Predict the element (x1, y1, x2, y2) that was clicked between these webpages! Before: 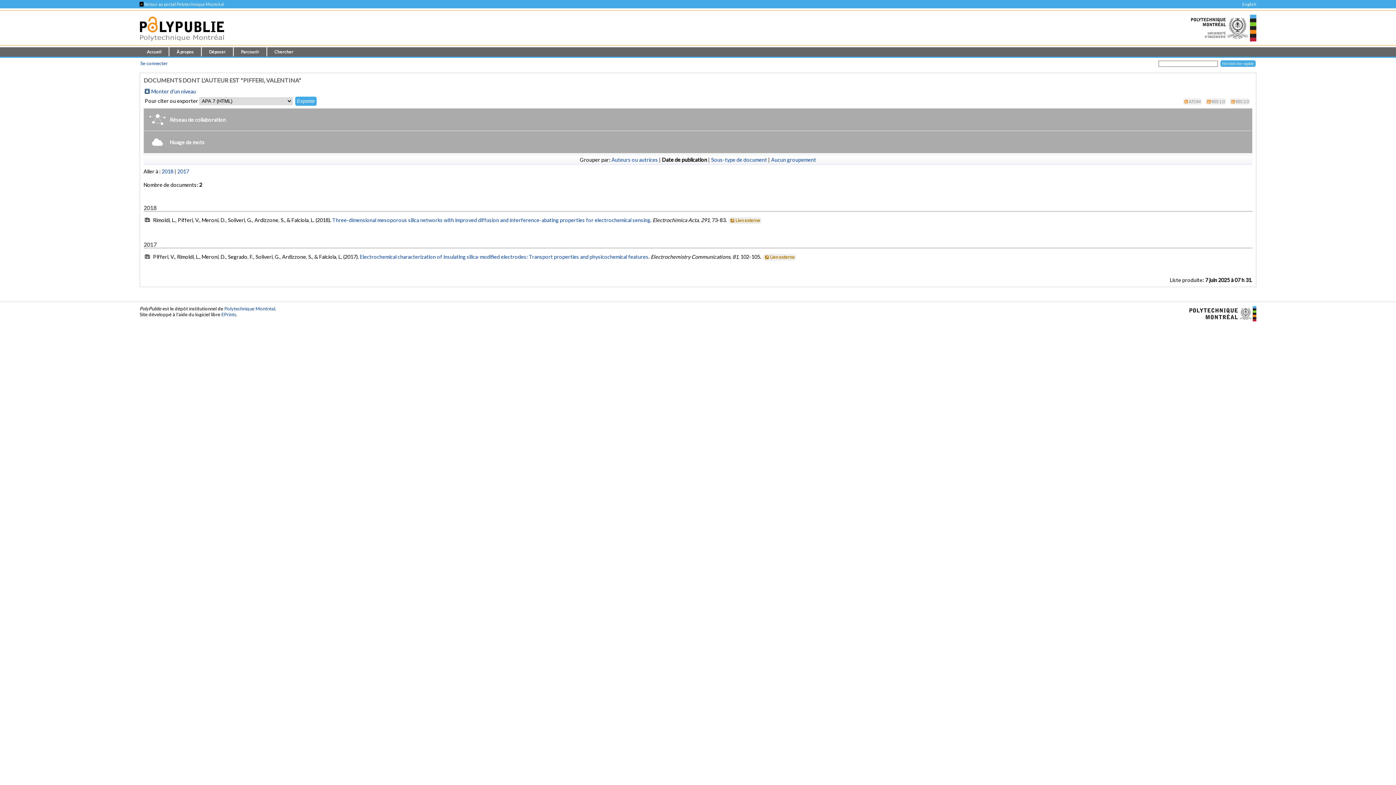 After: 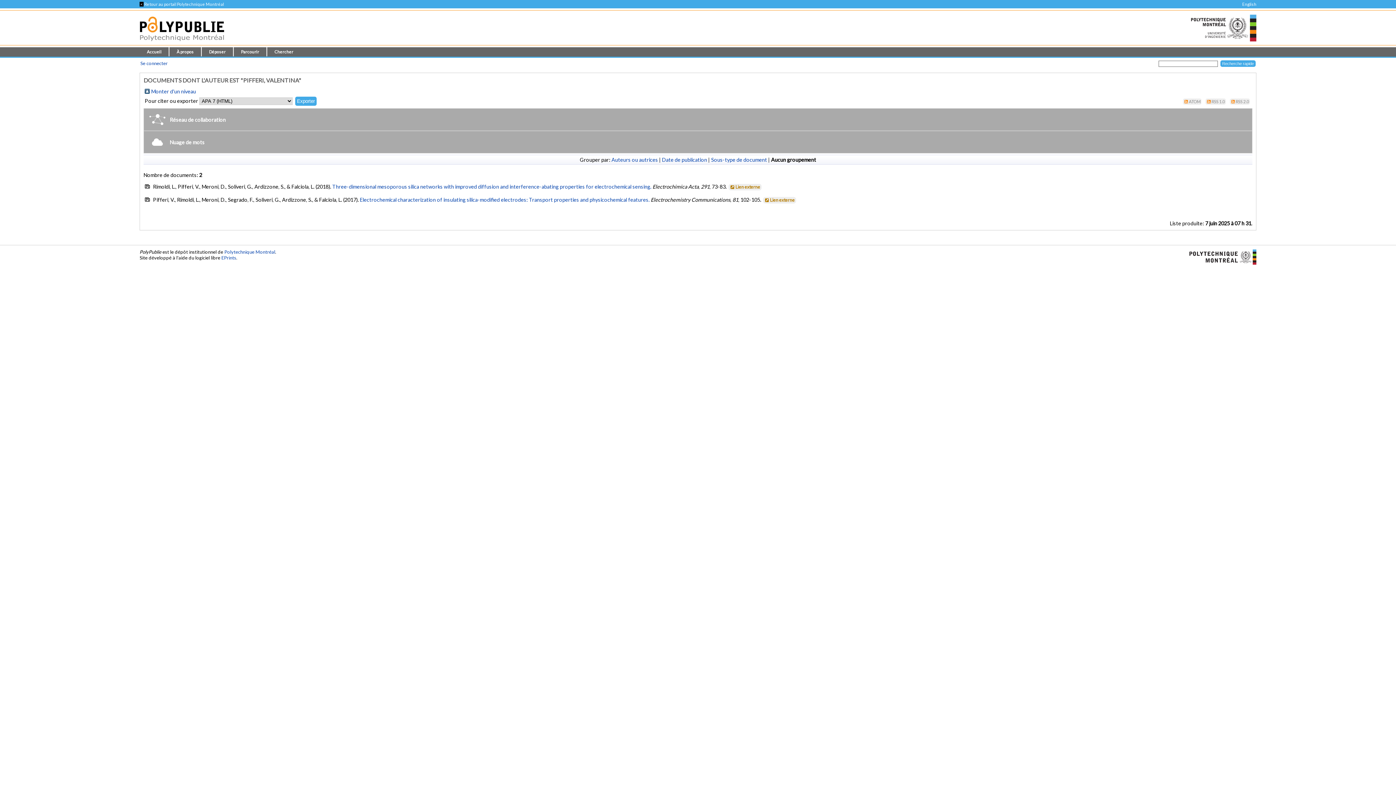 Action: label: Aucun groupement bbox: (771, 156, 816, 162)